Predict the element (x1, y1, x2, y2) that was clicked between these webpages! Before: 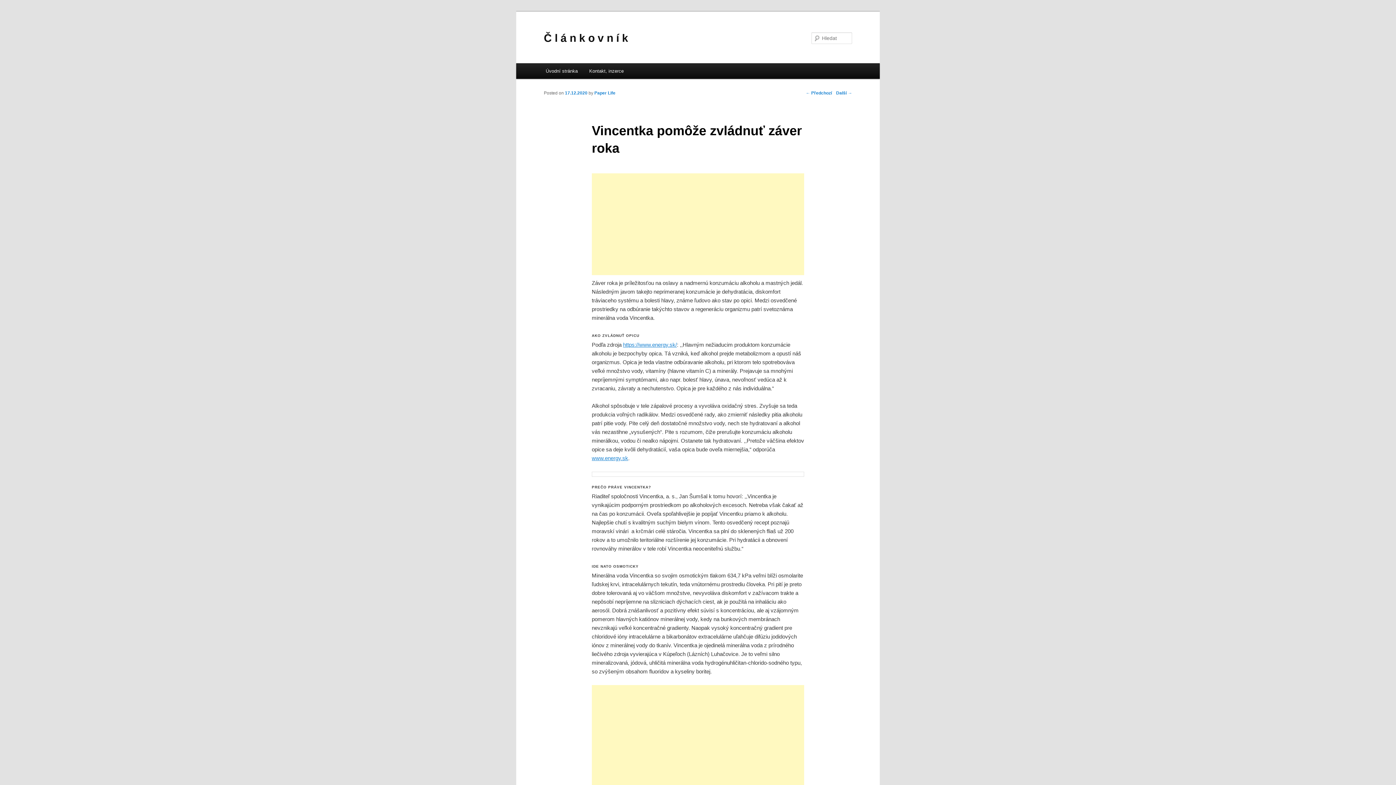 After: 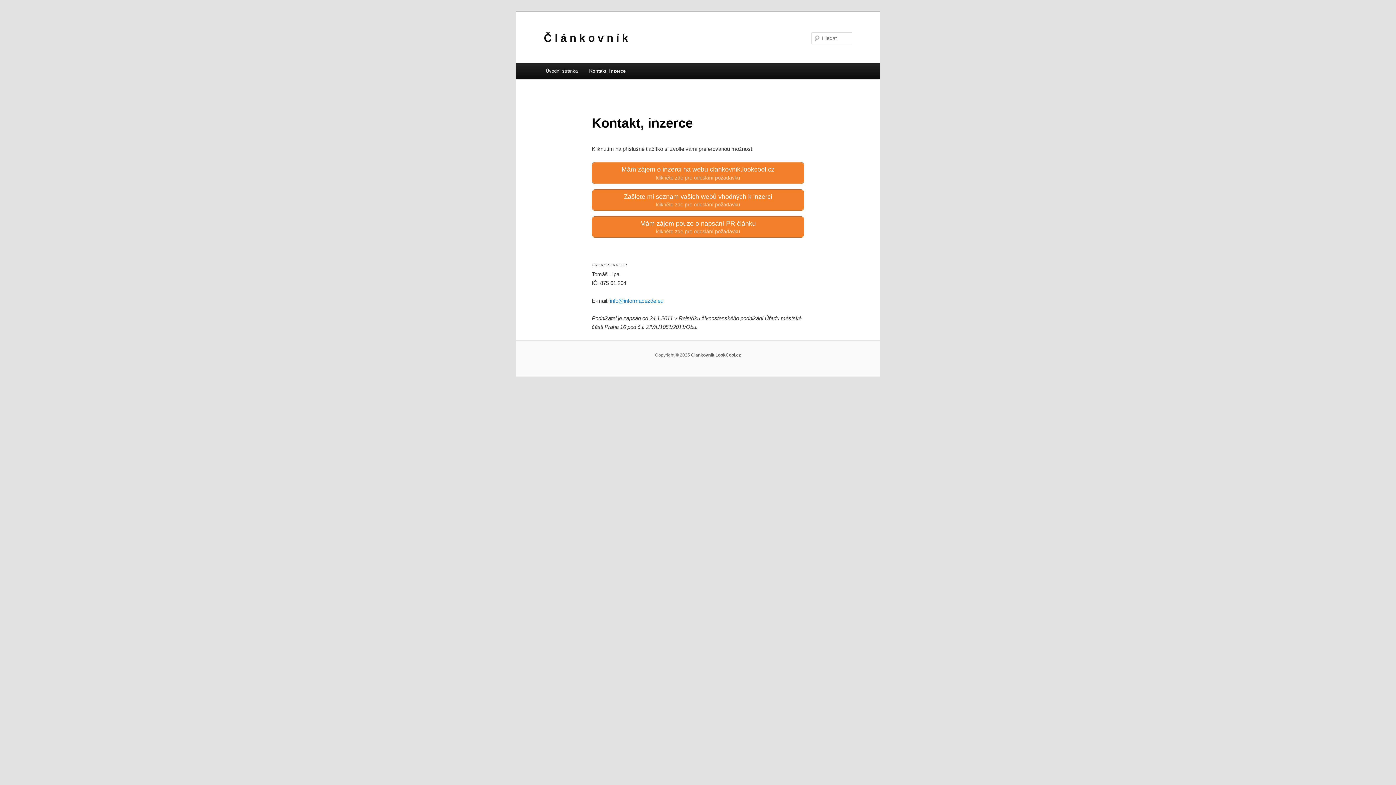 Action: label: Kontakt, inzerce bbox: (583, 63, 629, 78)